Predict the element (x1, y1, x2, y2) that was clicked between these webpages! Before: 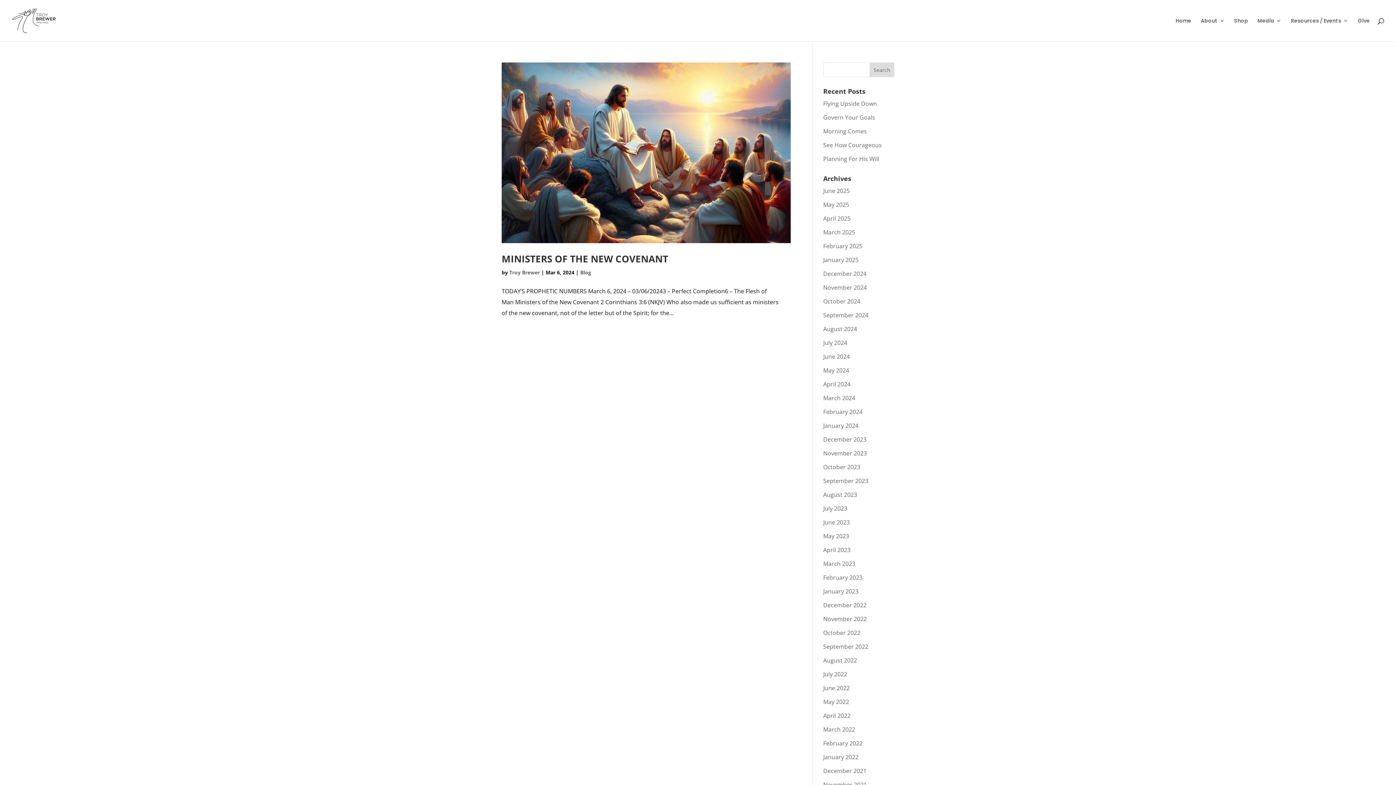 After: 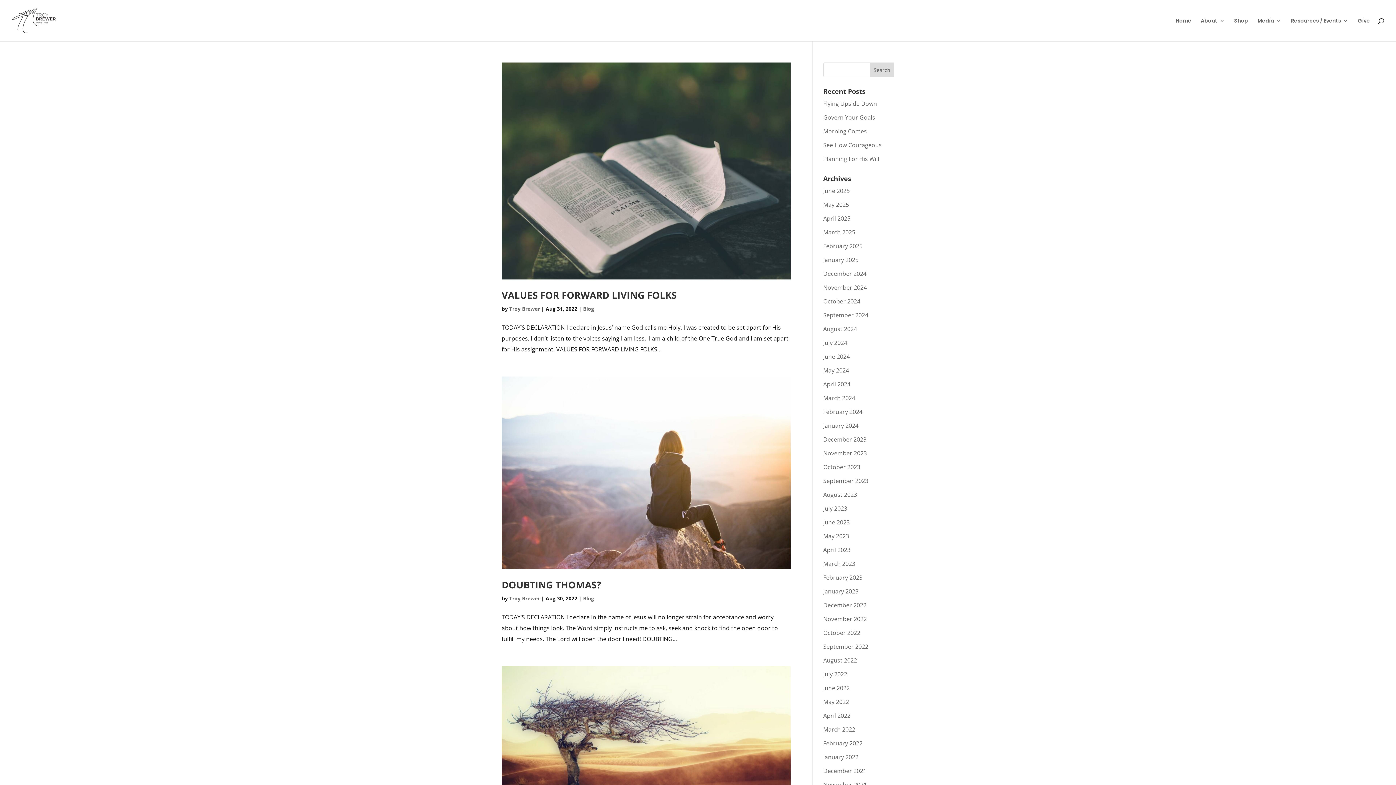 Action: bbox: (823, 656, 857, 664) label: August 2022